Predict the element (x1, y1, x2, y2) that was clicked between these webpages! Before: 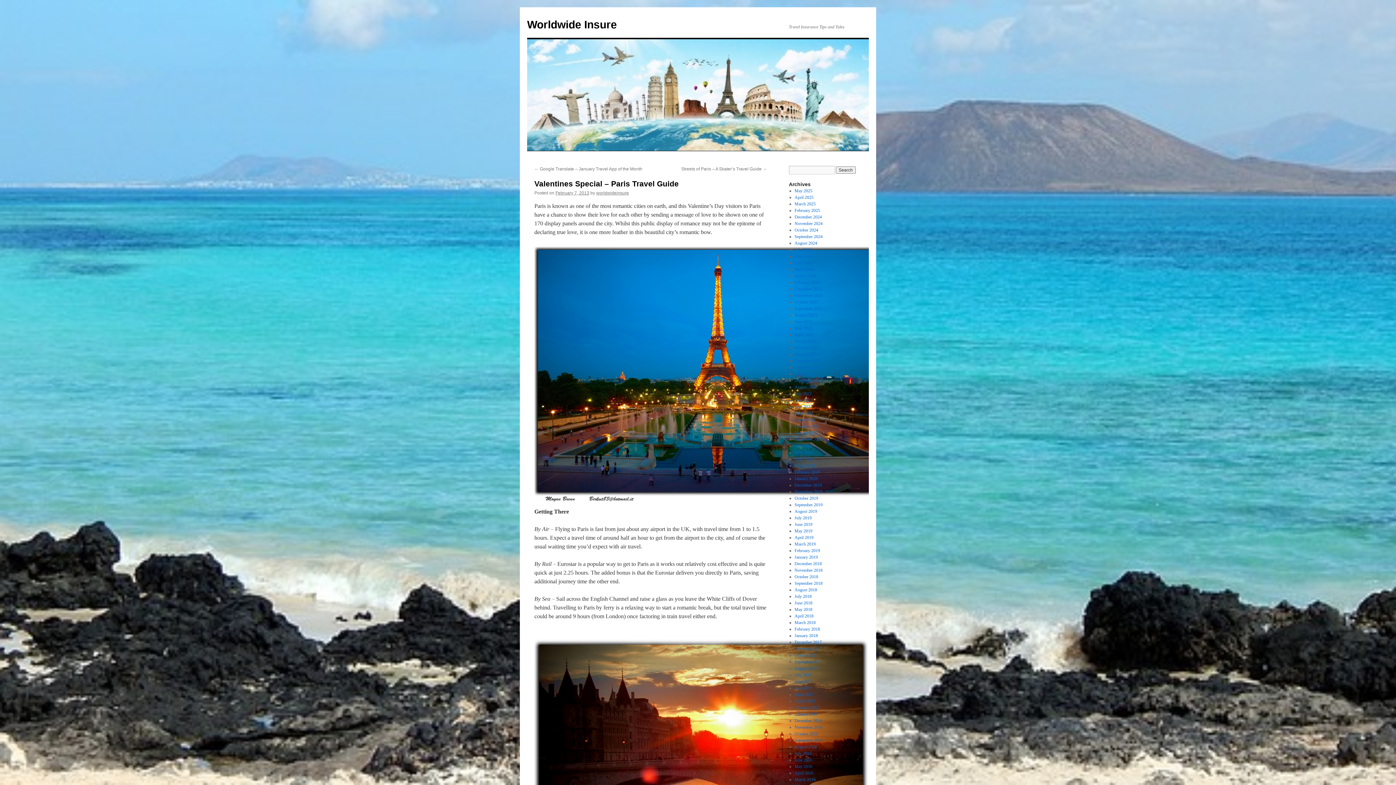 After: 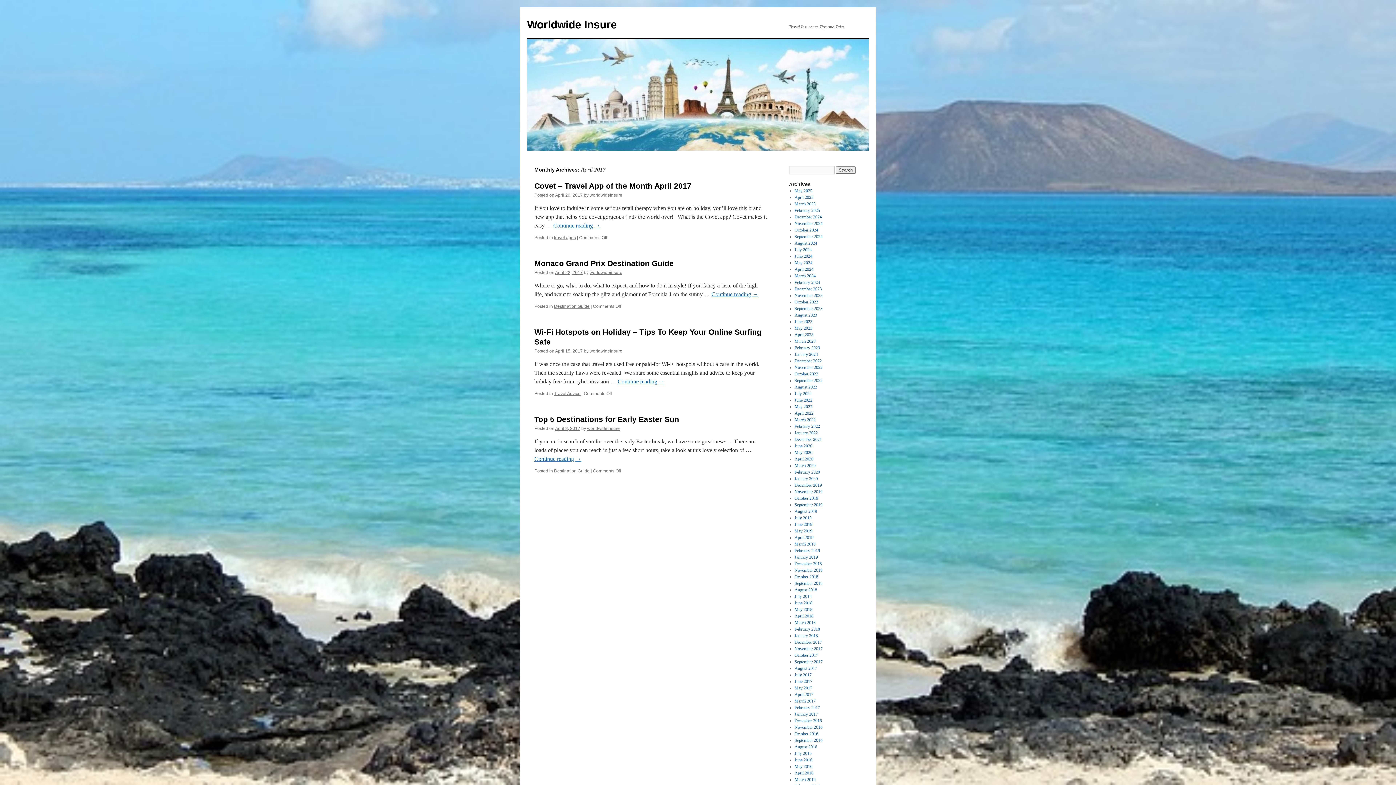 Action: bbox: (794, 692, 813, 697) label: April 2017